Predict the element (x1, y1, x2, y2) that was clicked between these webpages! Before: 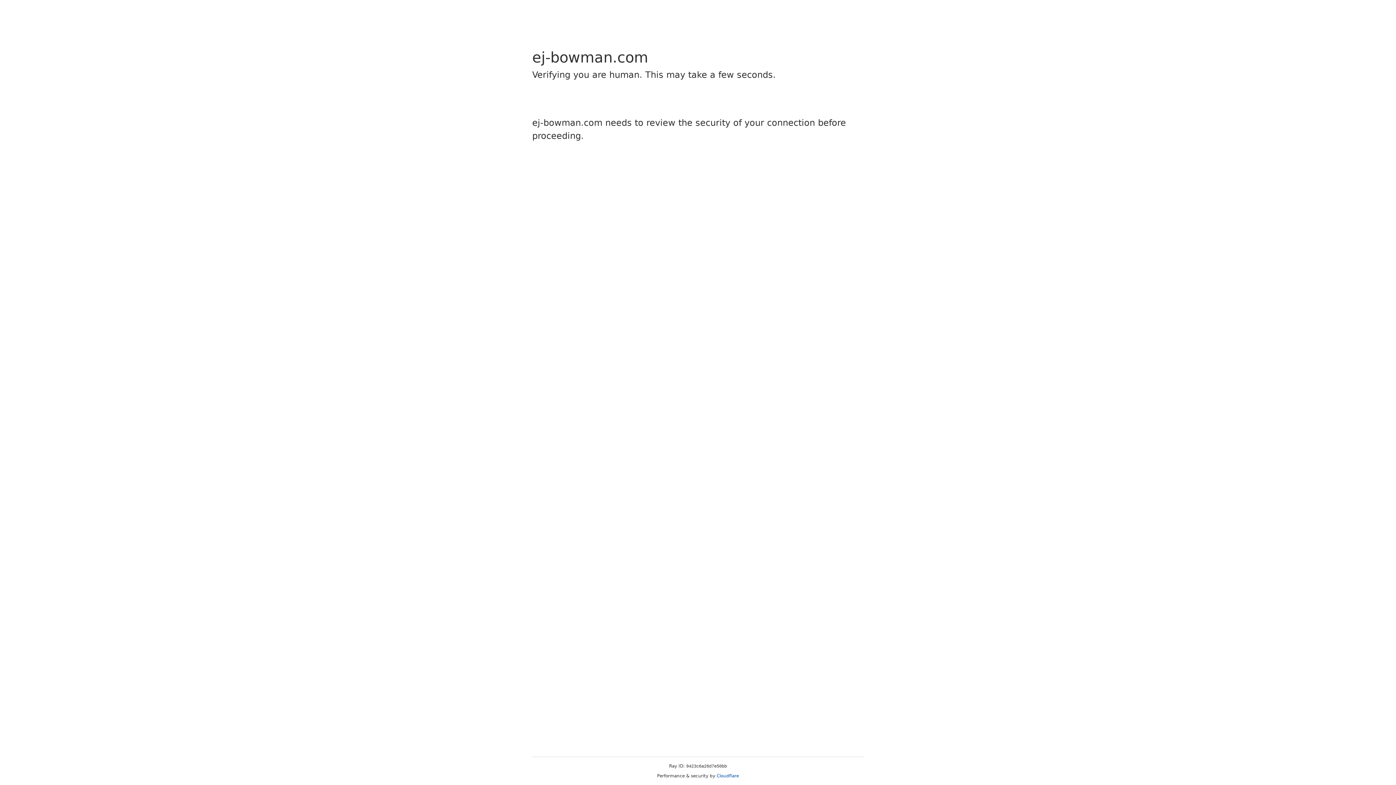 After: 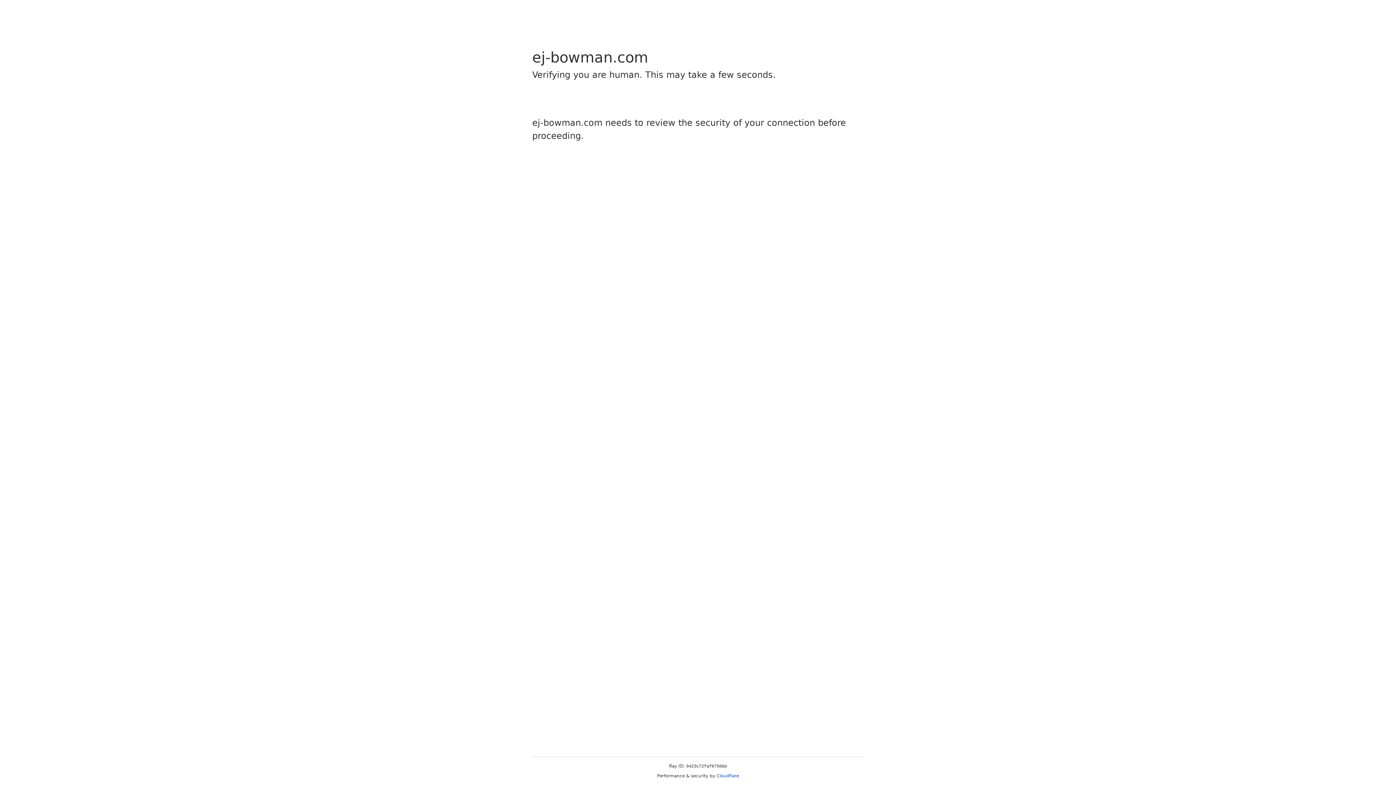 Action: bbox: (716, 773, 739, 778) label: Cloudflare